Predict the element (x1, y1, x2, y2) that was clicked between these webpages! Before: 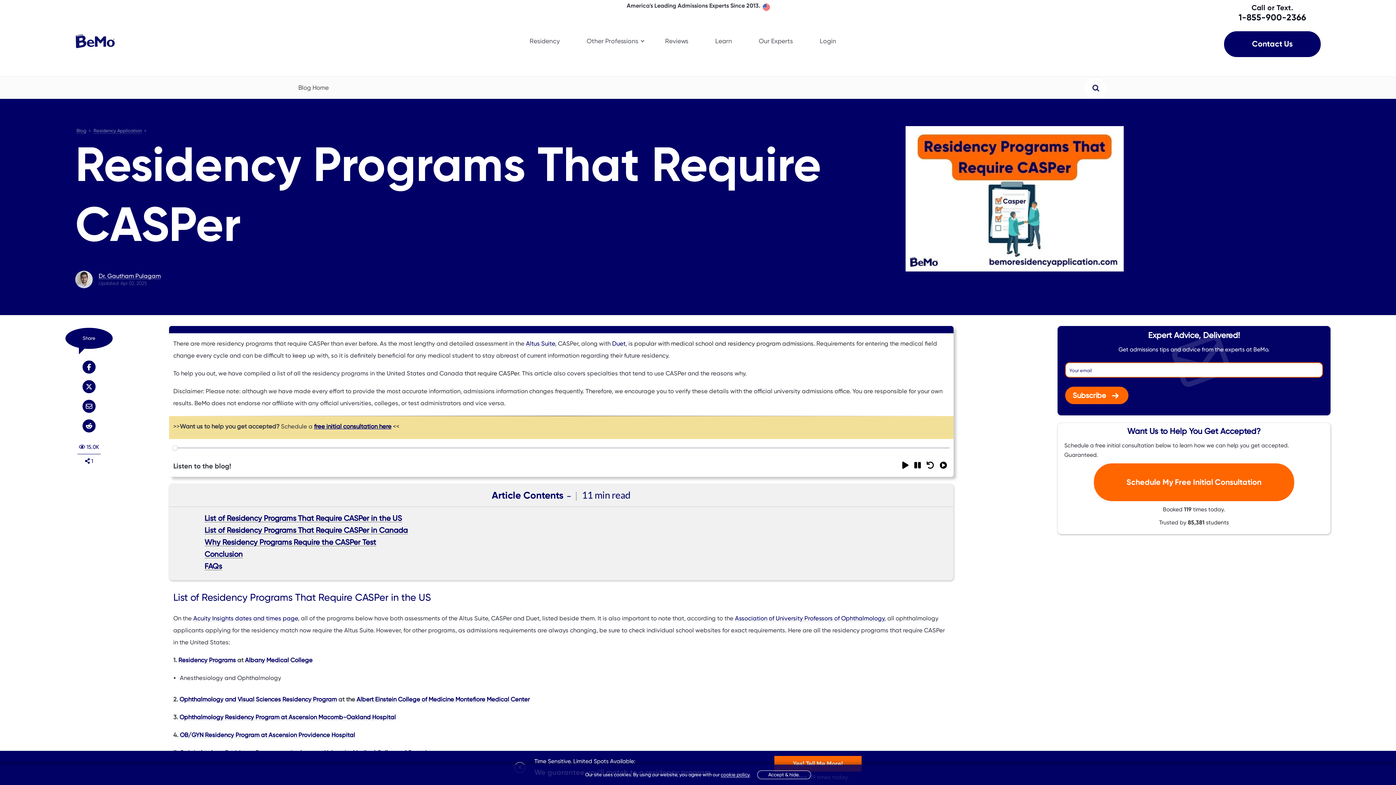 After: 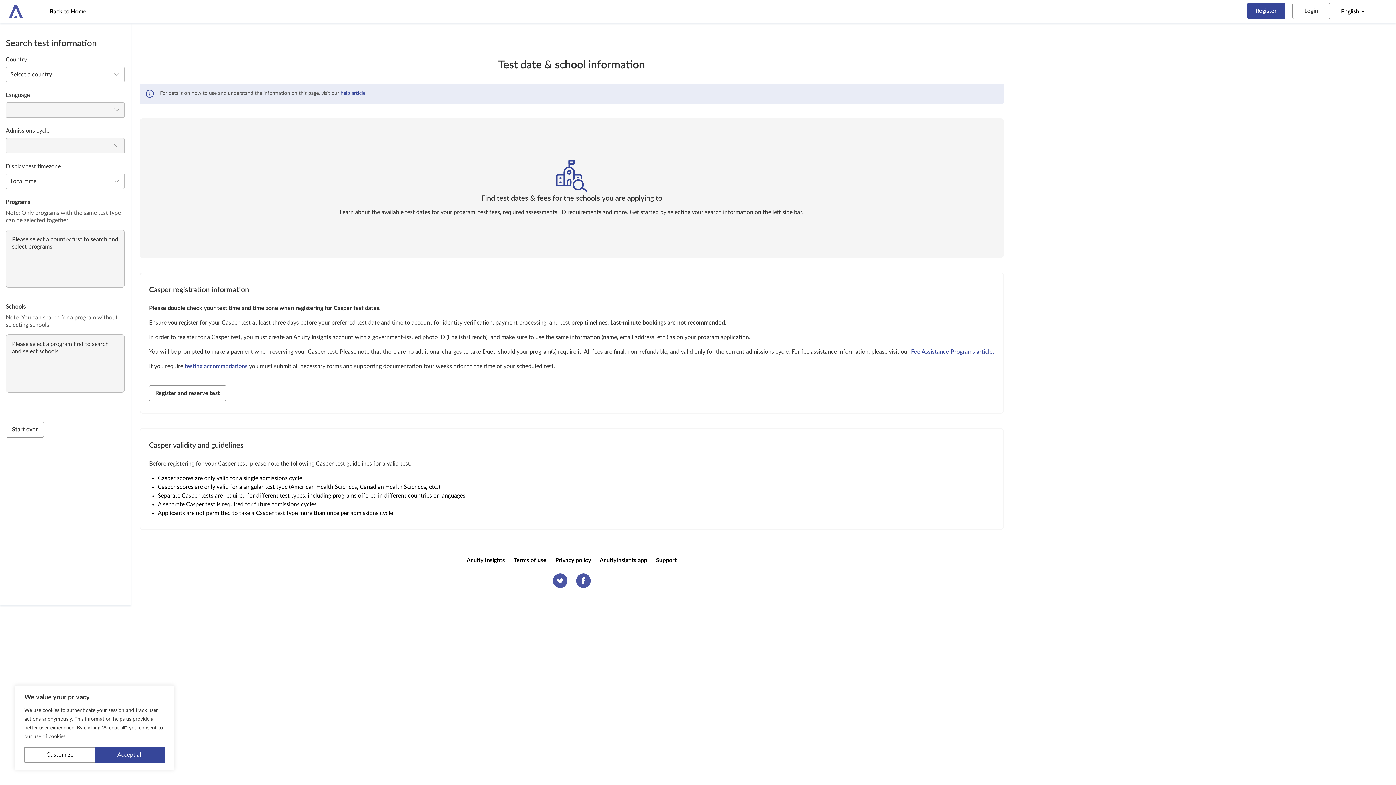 Action: label: Acuity Insights dates and times page bbox: (193, 615, 298, 622)